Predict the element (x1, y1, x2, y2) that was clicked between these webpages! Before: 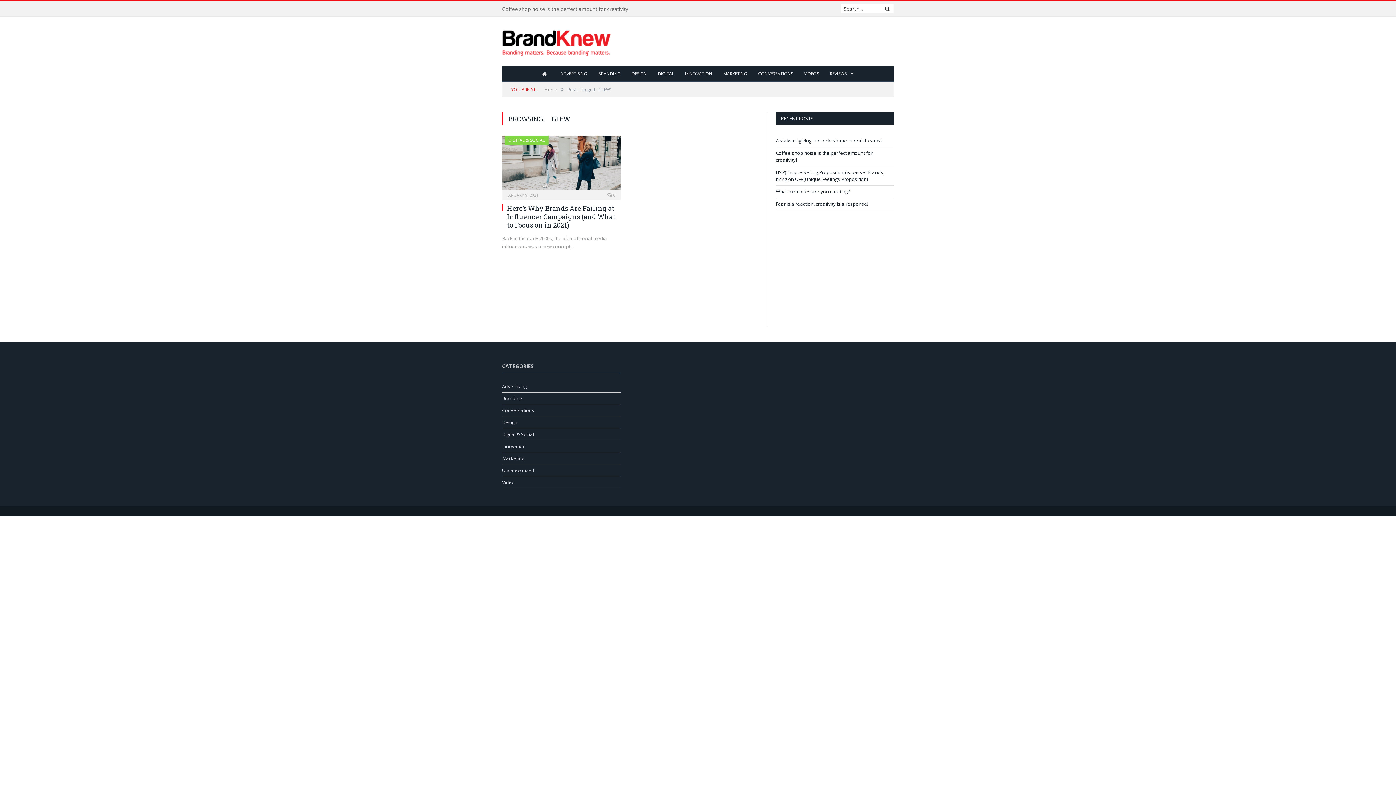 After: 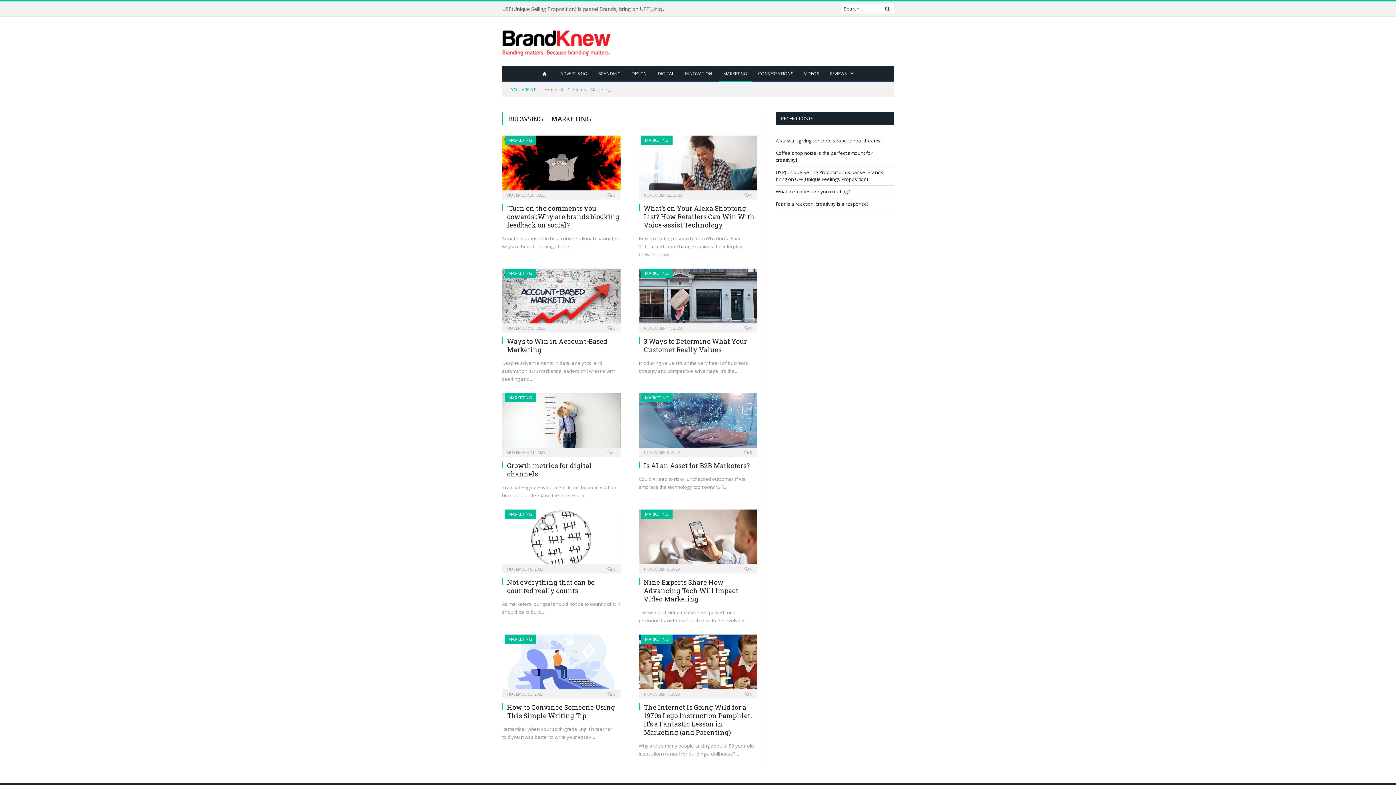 Action: label: Marketing bbox: (502, 455, 524, 461)